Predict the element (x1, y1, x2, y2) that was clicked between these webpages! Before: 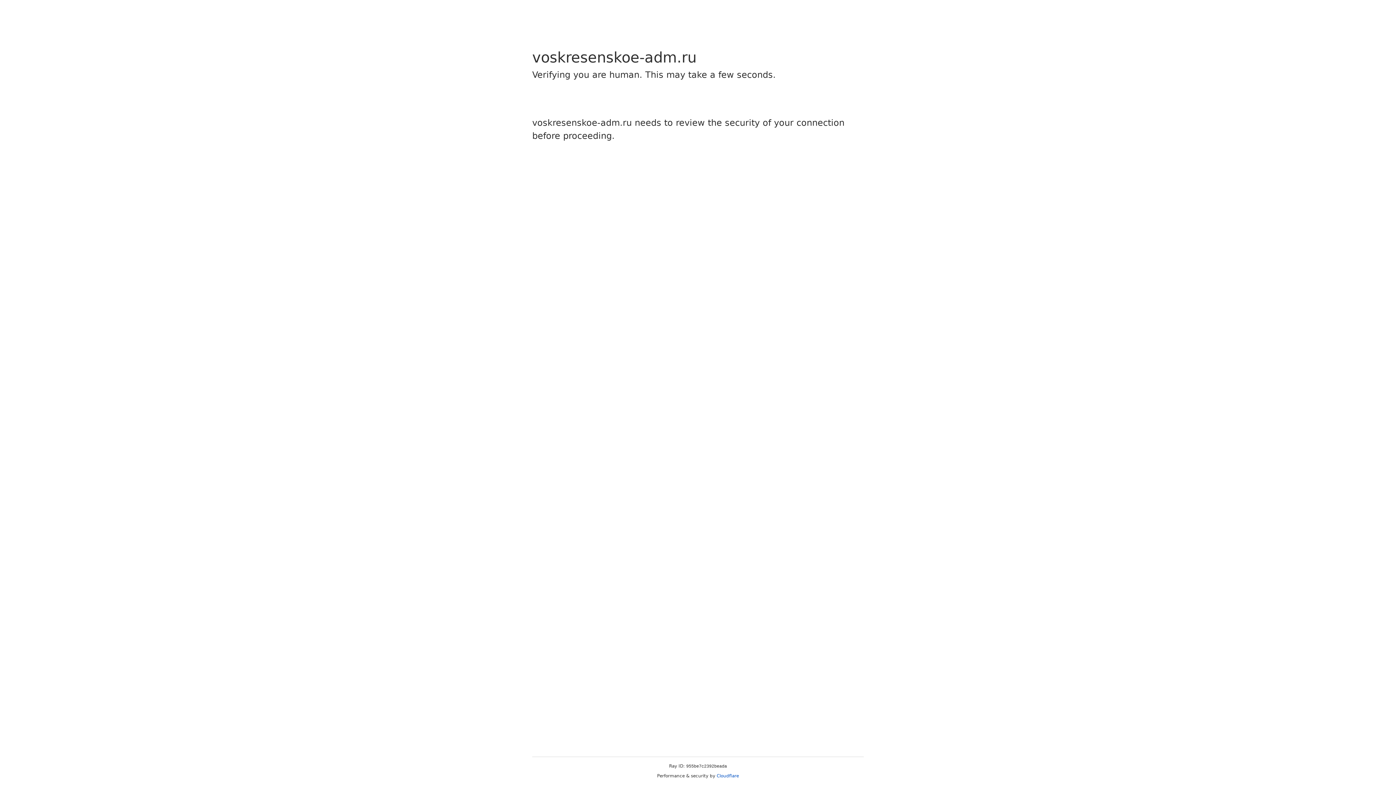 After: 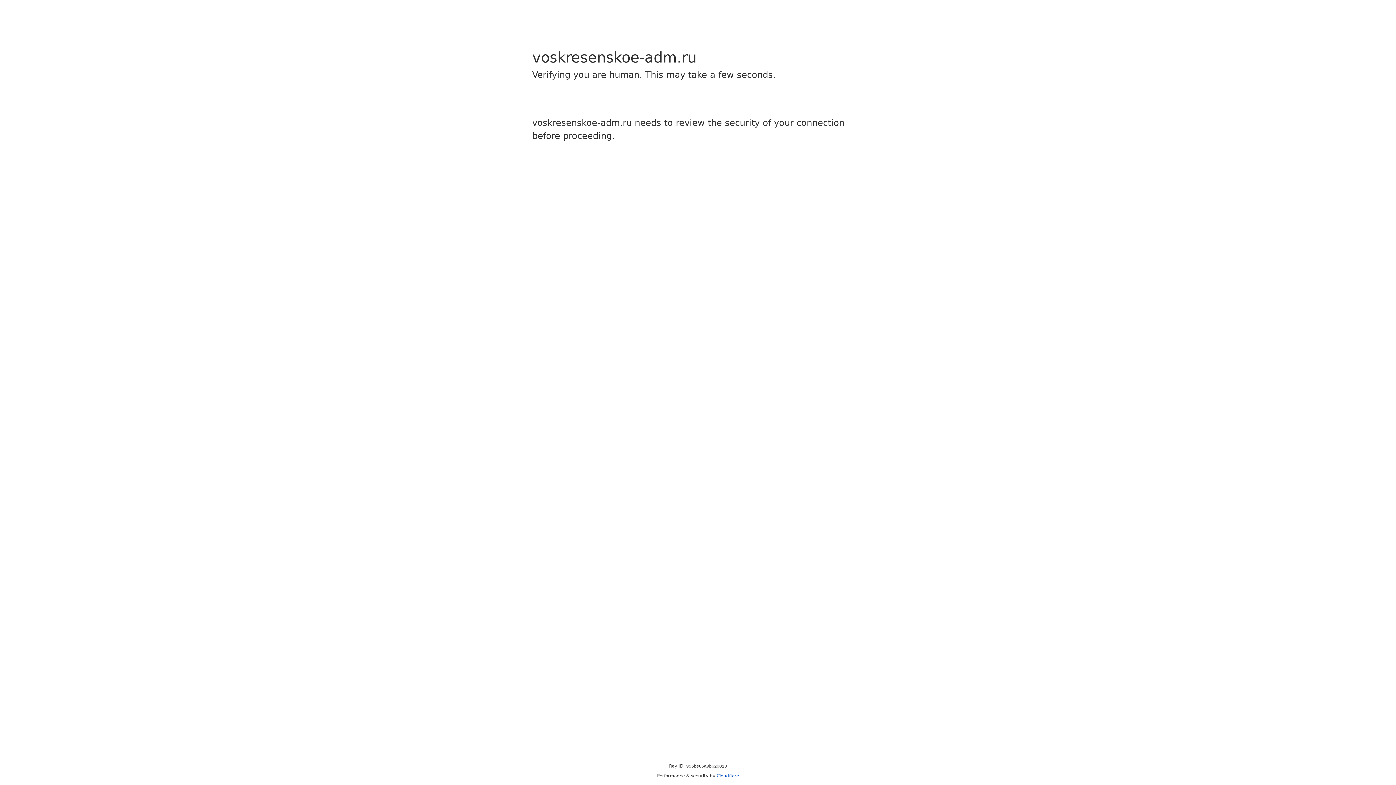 Action: label: Cloudflare bbox: (716, 773, 739, 778)